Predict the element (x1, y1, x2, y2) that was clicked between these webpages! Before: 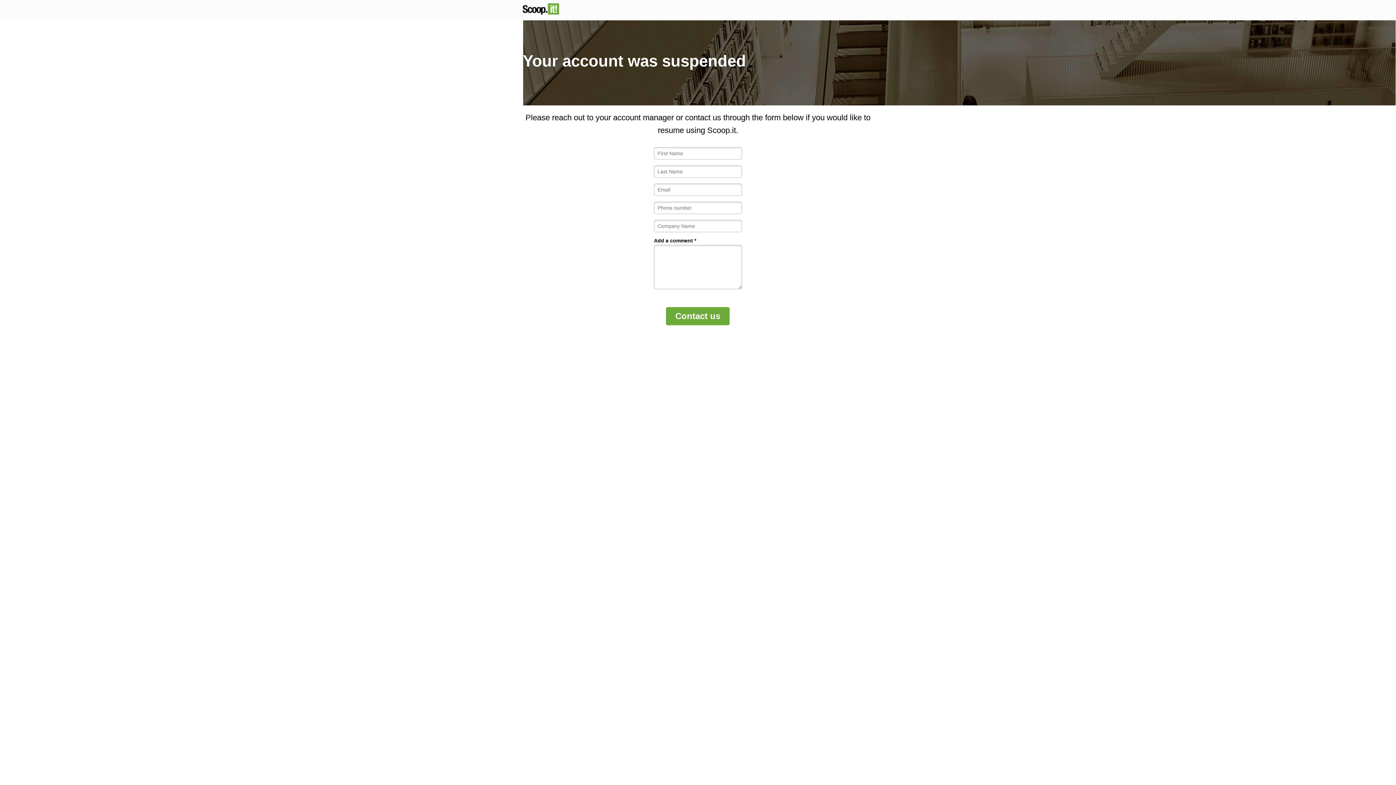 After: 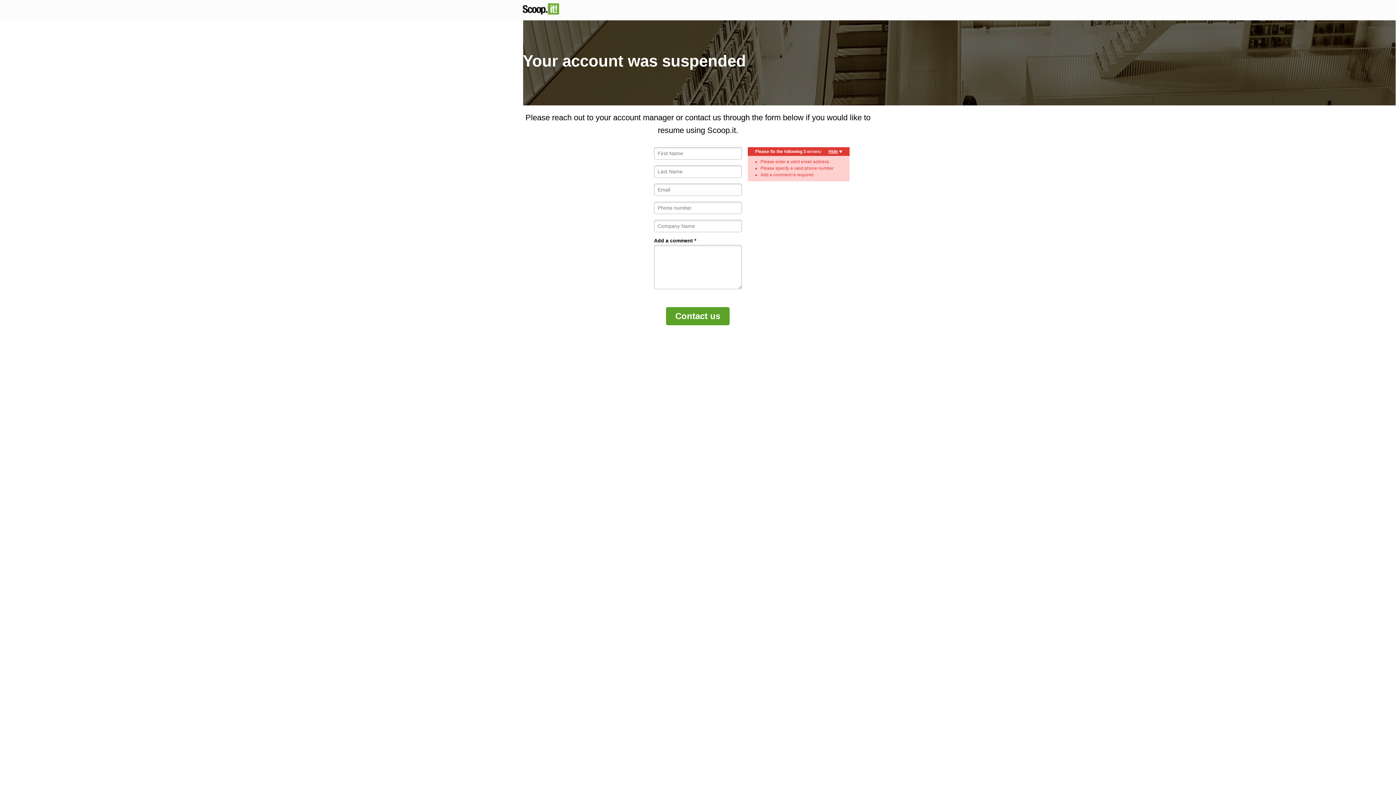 Action: label: Contact us bbox: (666, 307, 729, 325)